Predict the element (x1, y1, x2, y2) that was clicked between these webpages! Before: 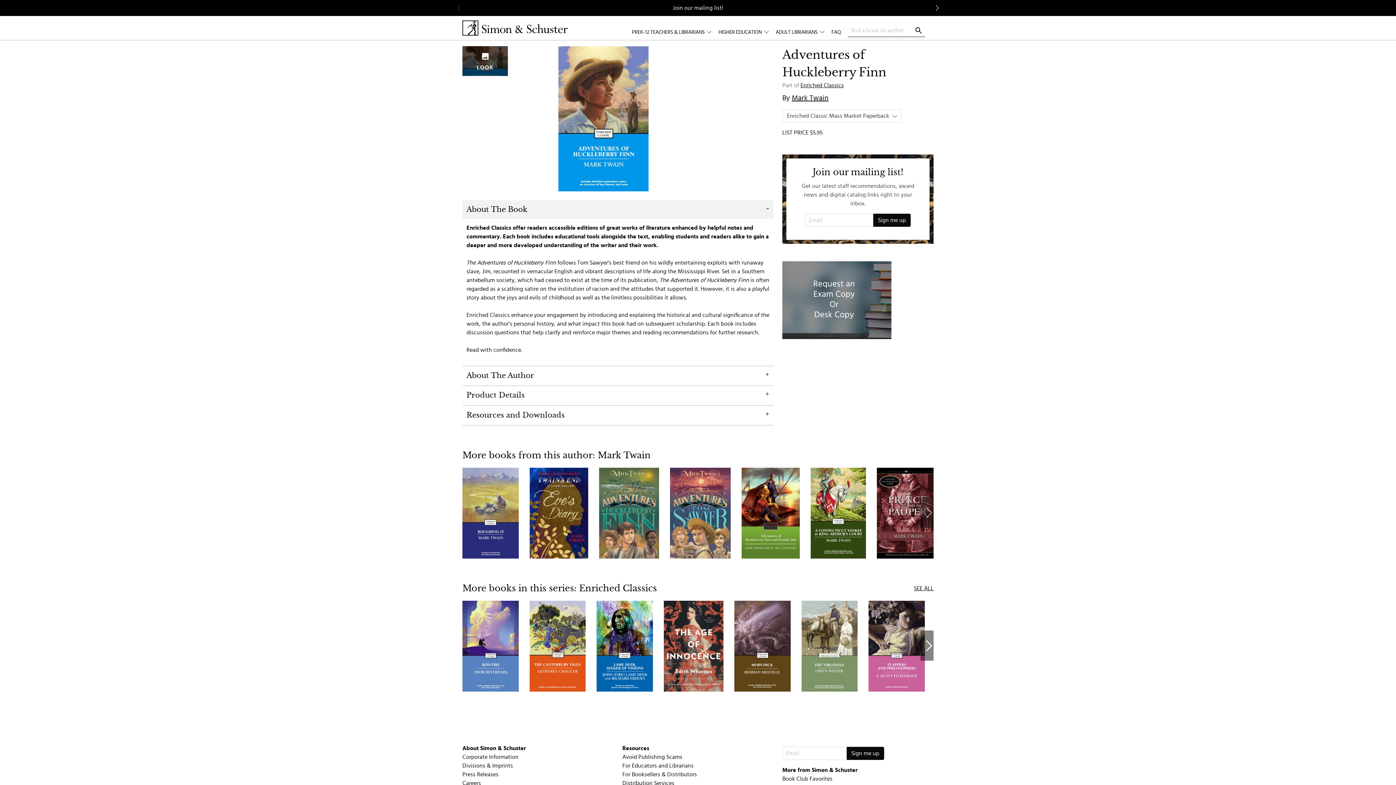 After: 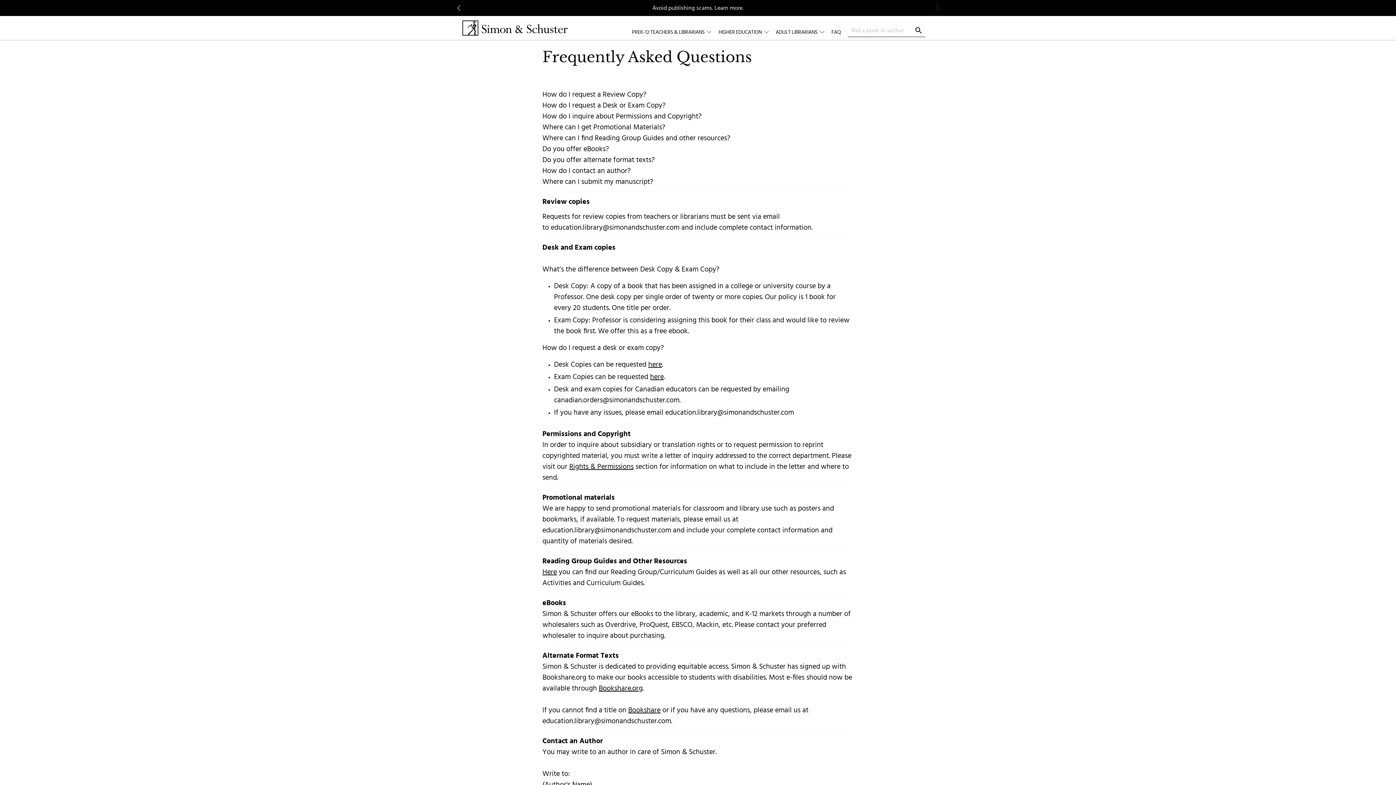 Action: bbox: (831, 29, 841, 34) label: FAQ